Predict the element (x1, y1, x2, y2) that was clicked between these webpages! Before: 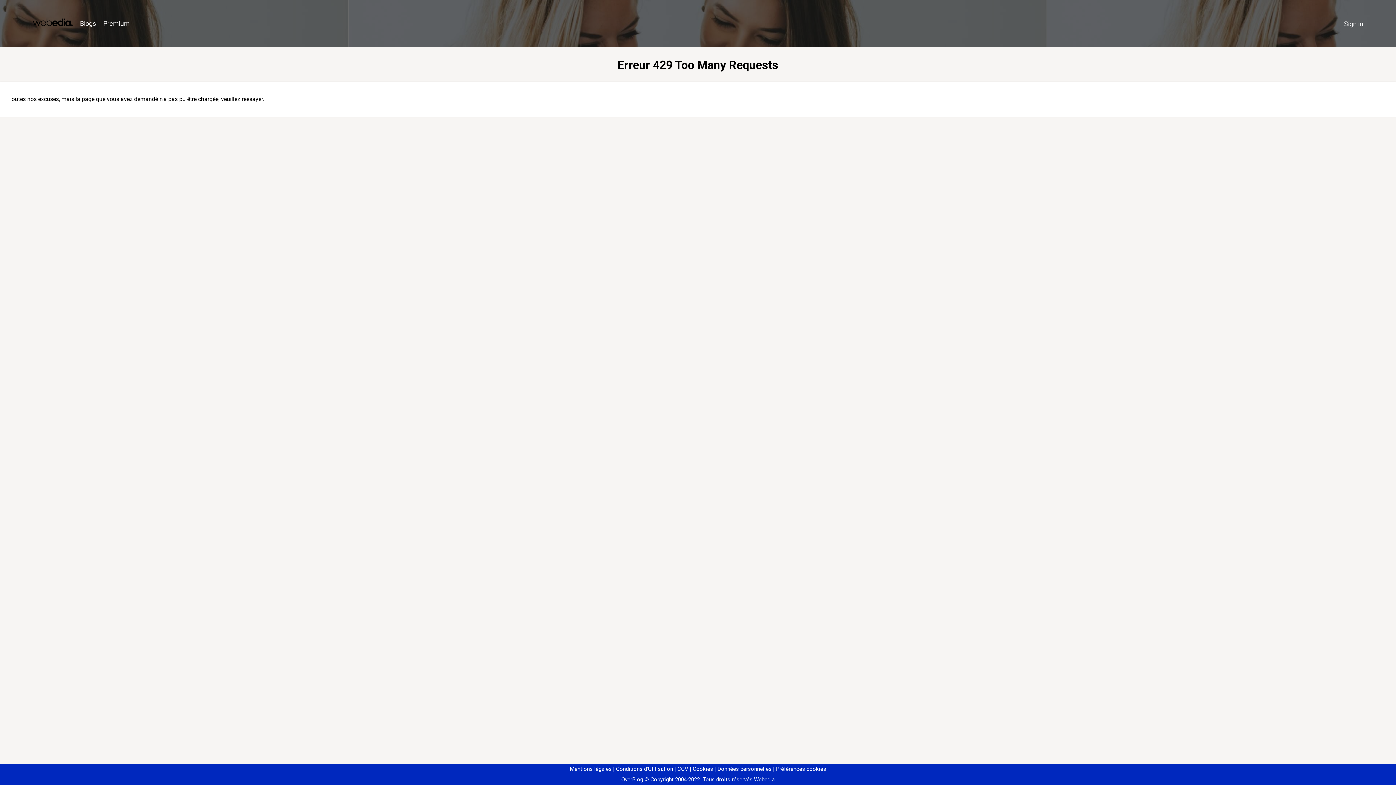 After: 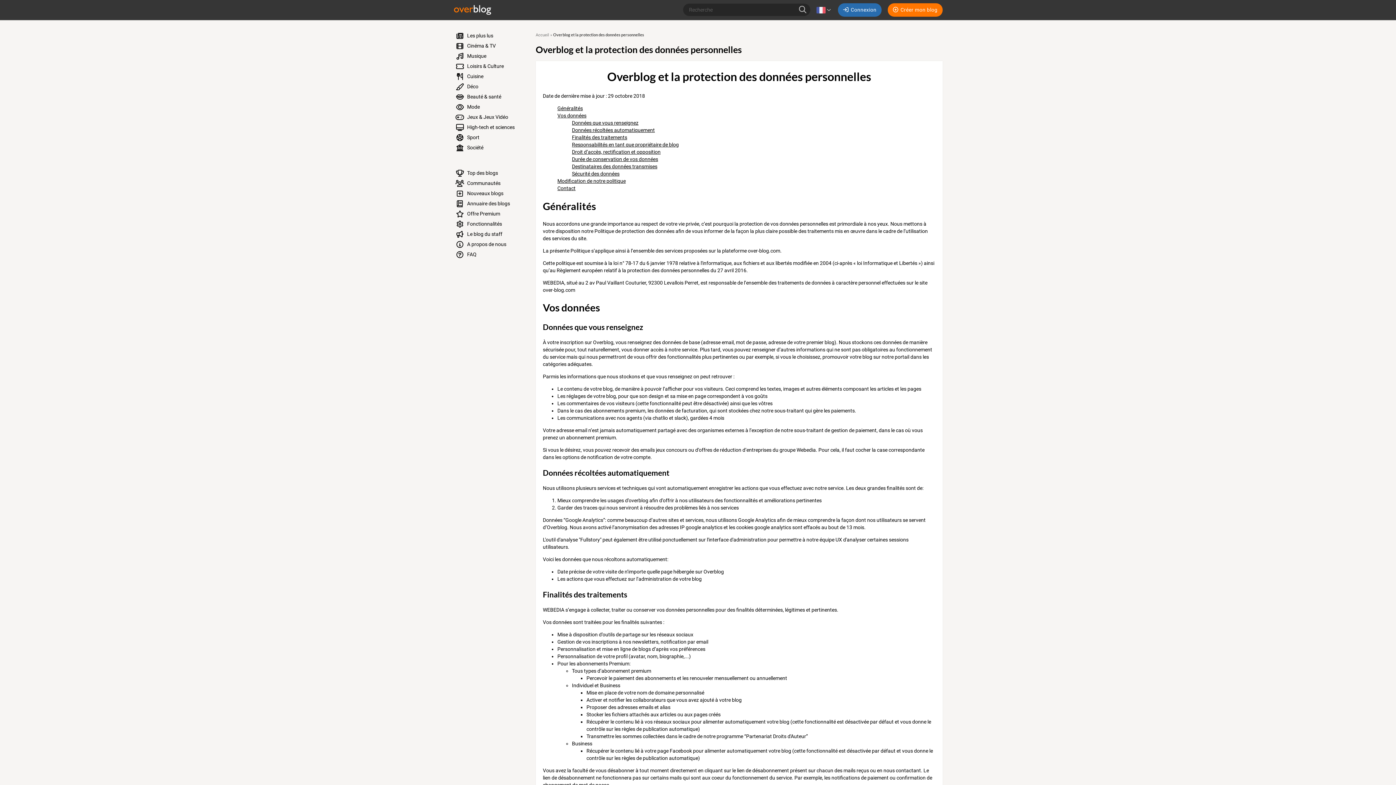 Action: label: Données personnelles bbox: (714, 766, 771, 772)